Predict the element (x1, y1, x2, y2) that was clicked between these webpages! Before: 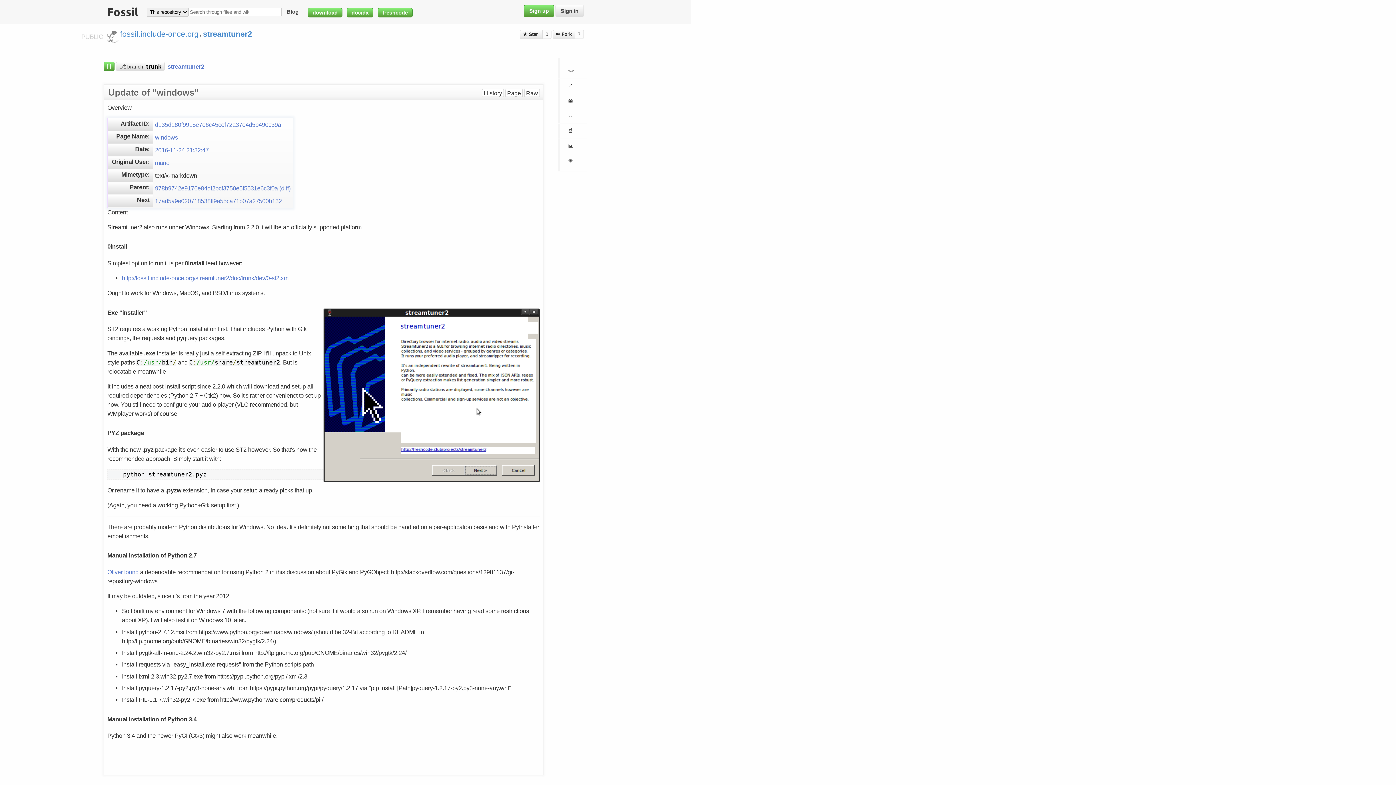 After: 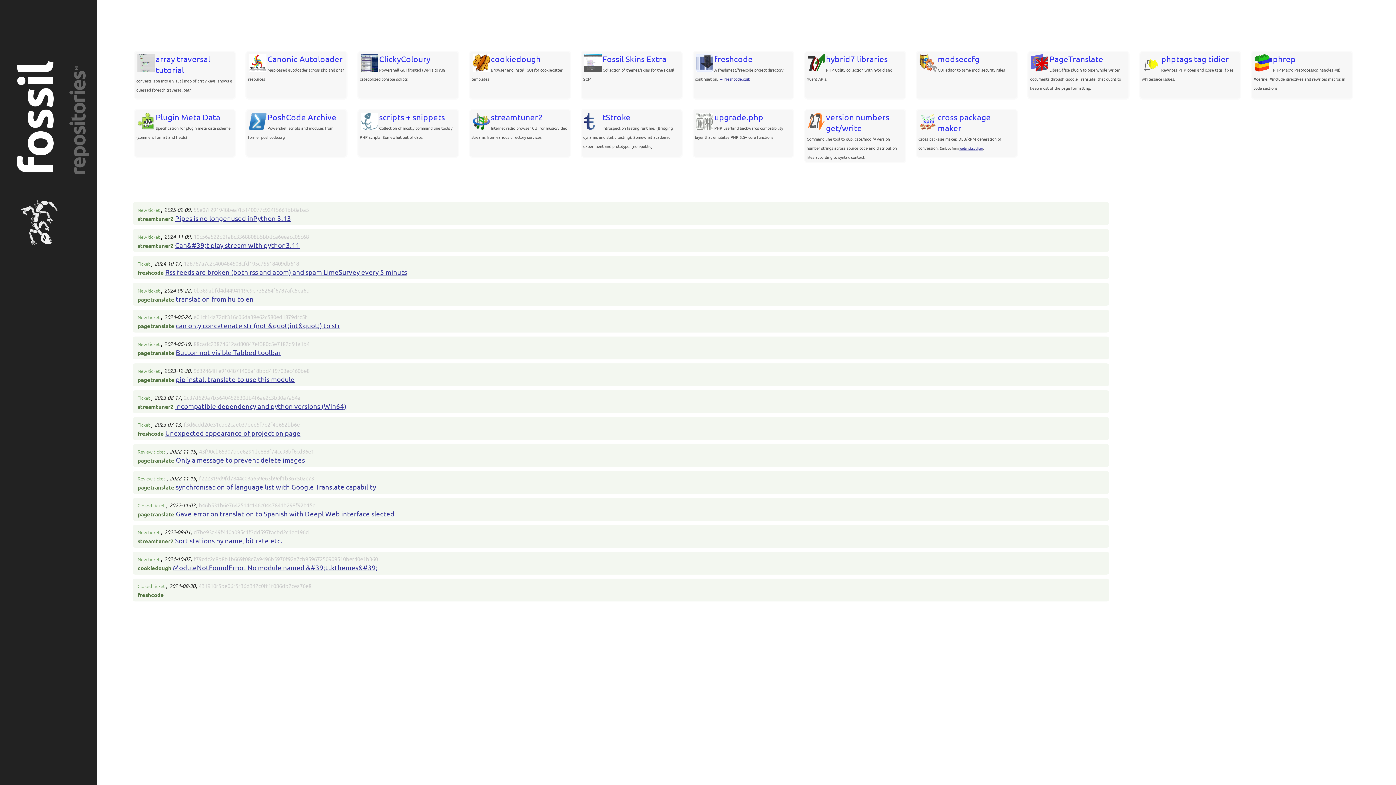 Action: bbox: (120, 29, 198, 38) label: fossil.include-once.org